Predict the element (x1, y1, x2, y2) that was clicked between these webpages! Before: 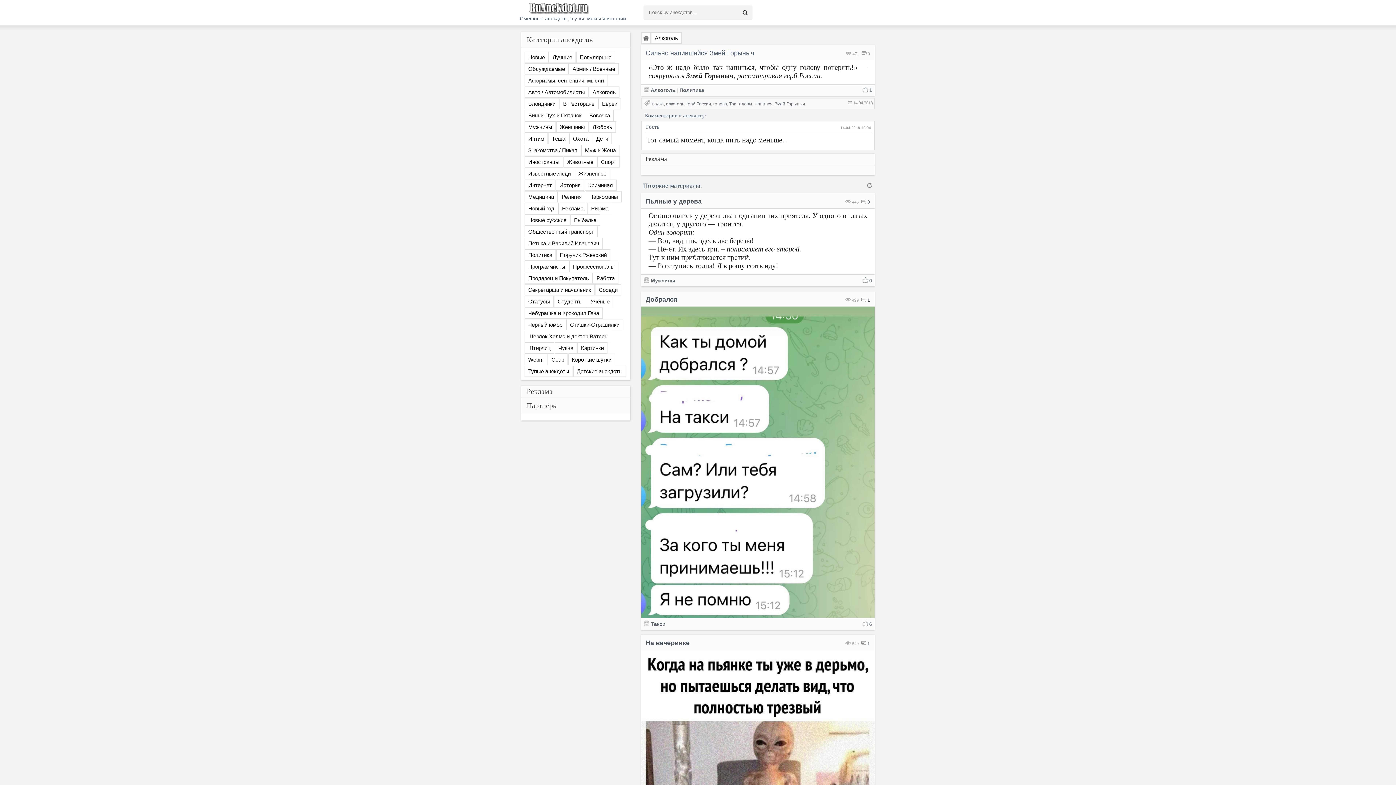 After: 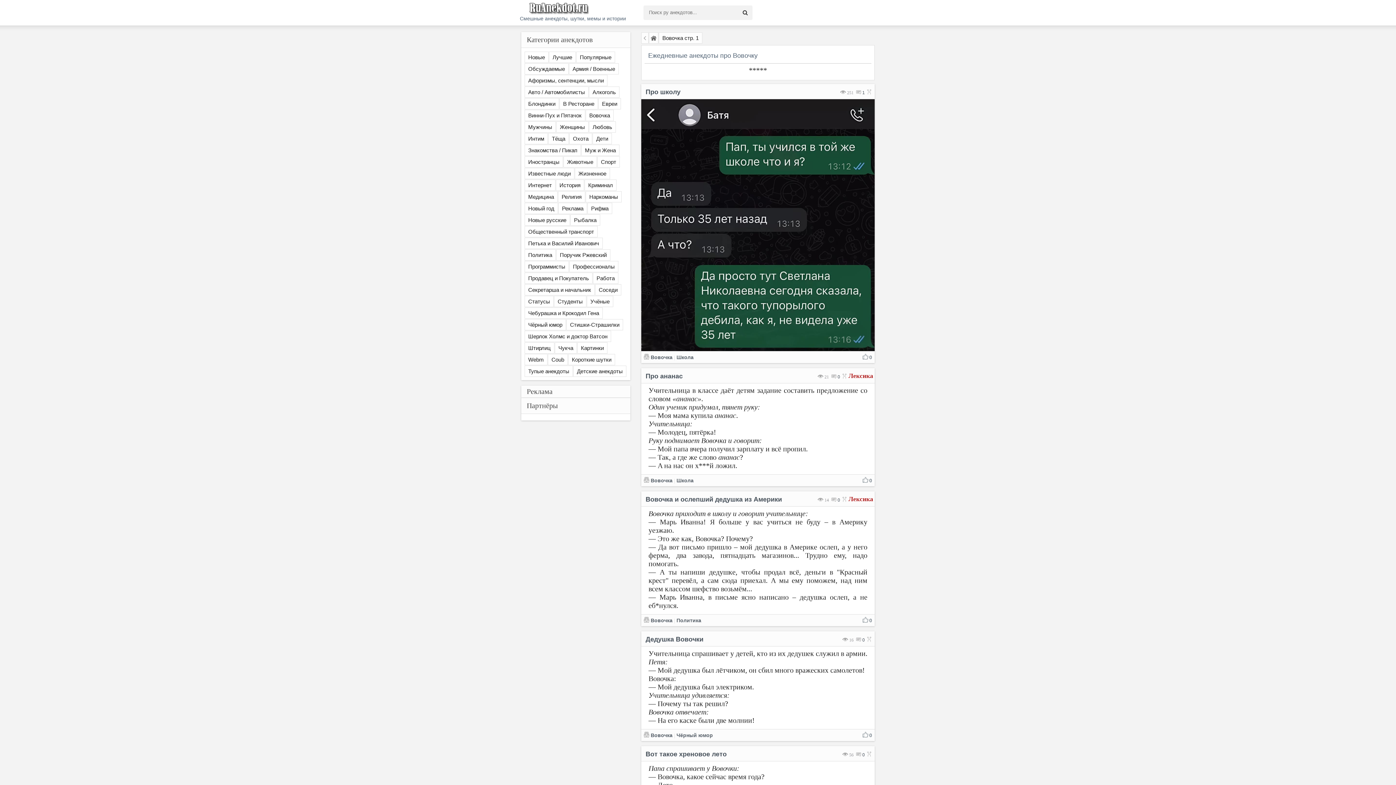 Action: bbox: (585, 109, 613, 121) label: Вовочка